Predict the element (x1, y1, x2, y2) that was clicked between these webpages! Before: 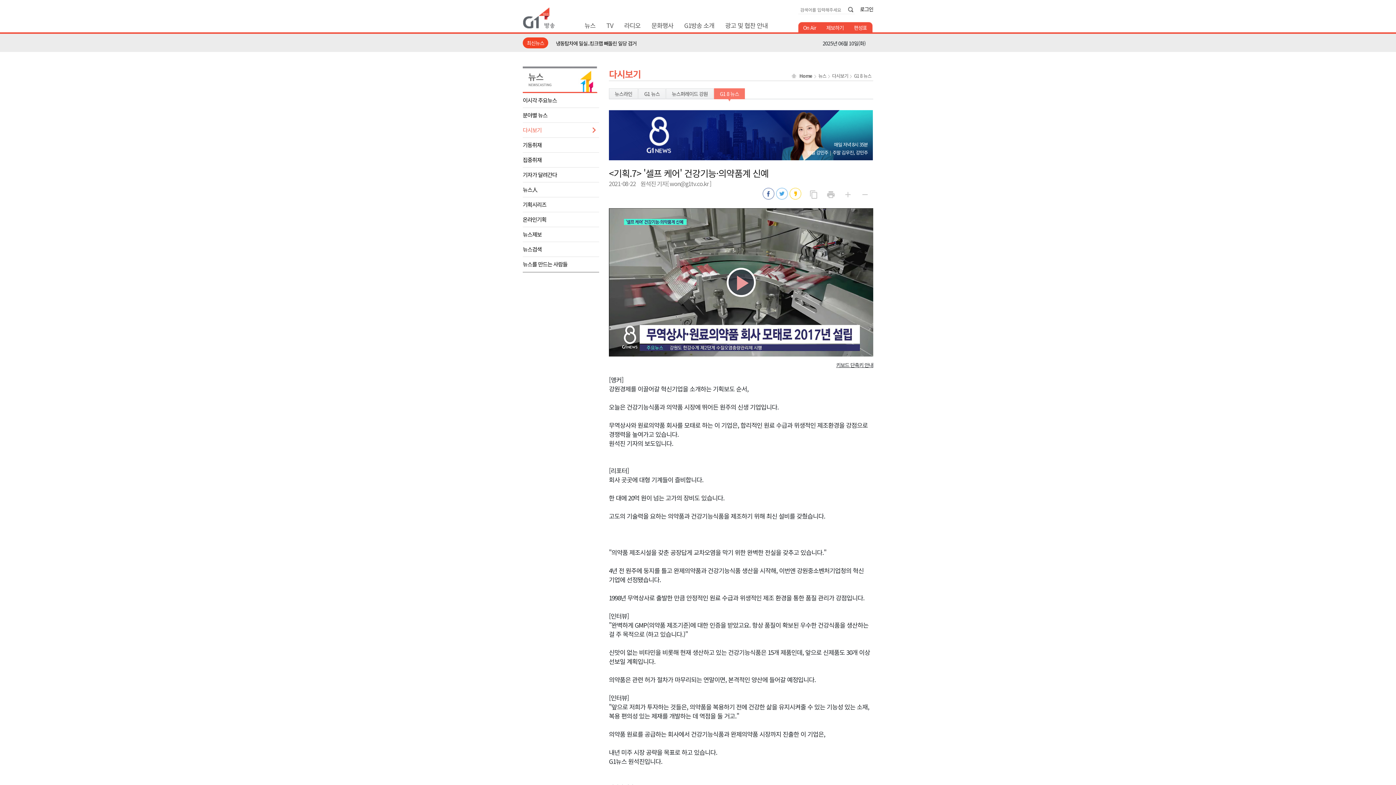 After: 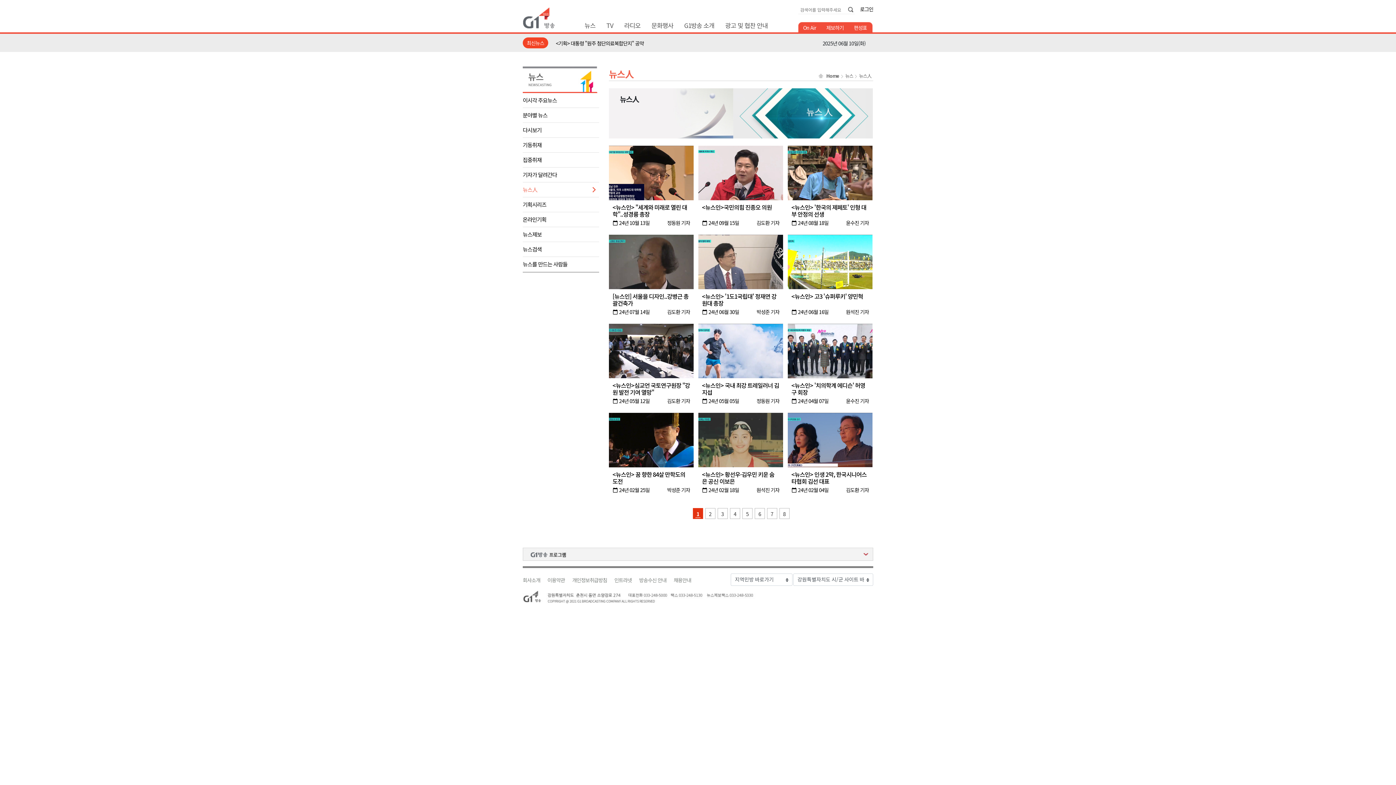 Action: bbox: (522, 182, 599, 197) label: 뉴스人